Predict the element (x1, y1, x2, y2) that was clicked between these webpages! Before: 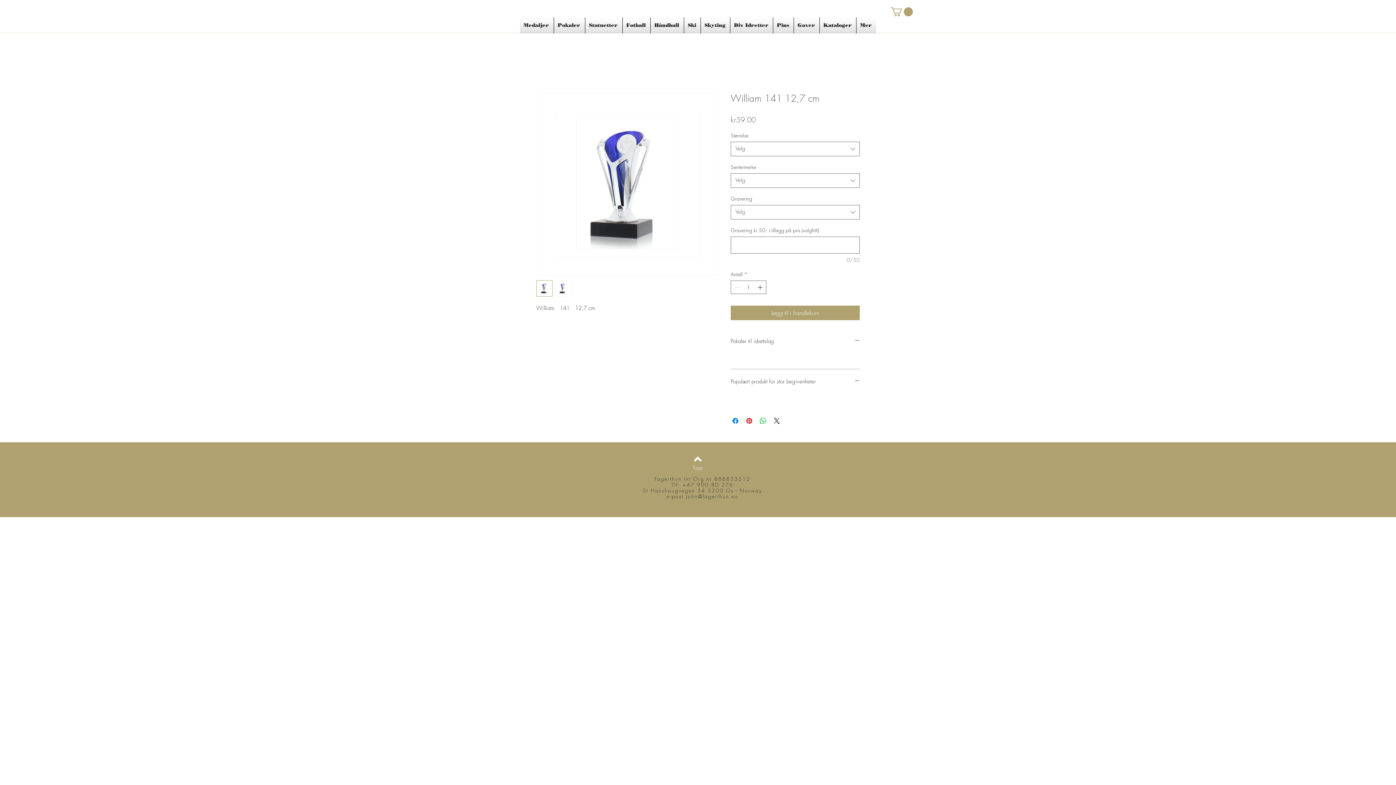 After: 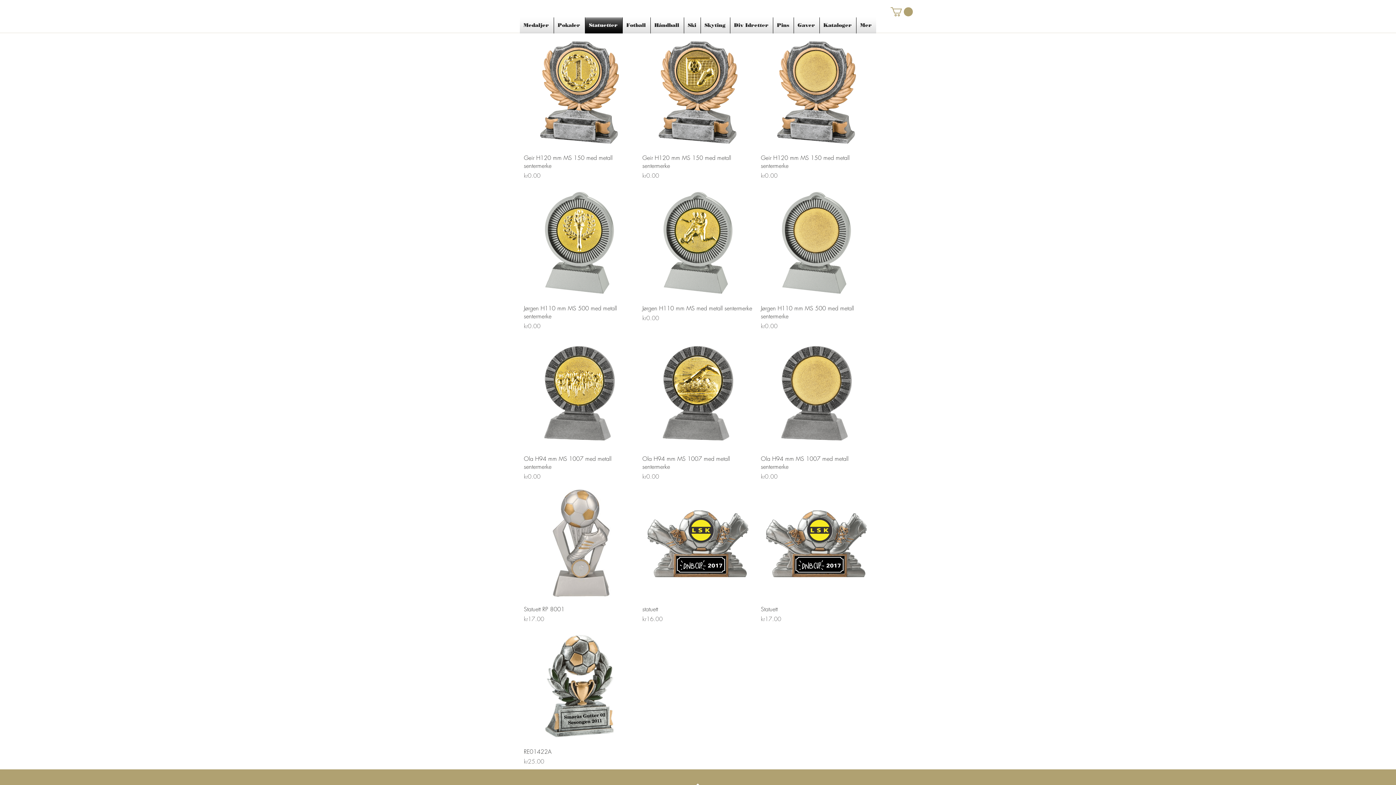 Action: bbox: (585, 17, 622, 33) label: Statuetter